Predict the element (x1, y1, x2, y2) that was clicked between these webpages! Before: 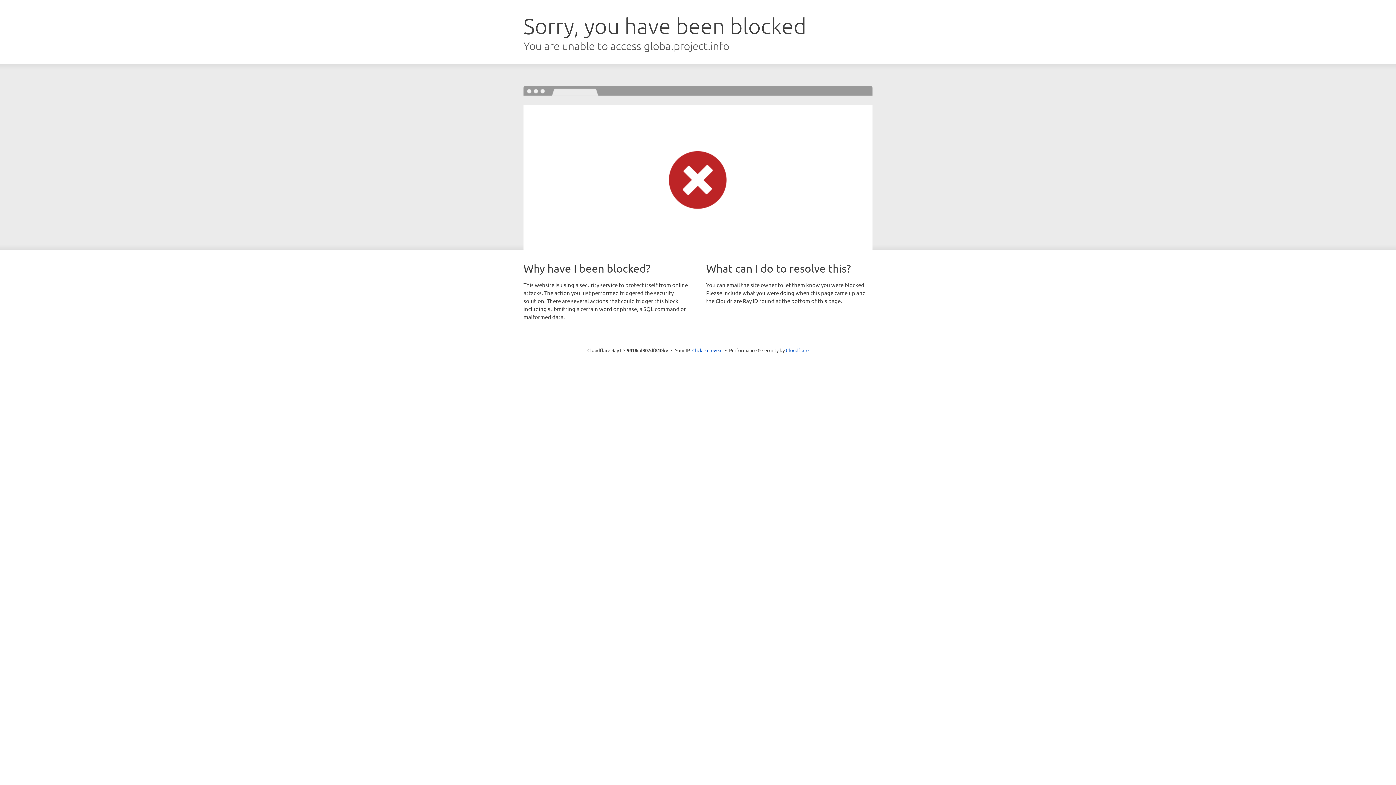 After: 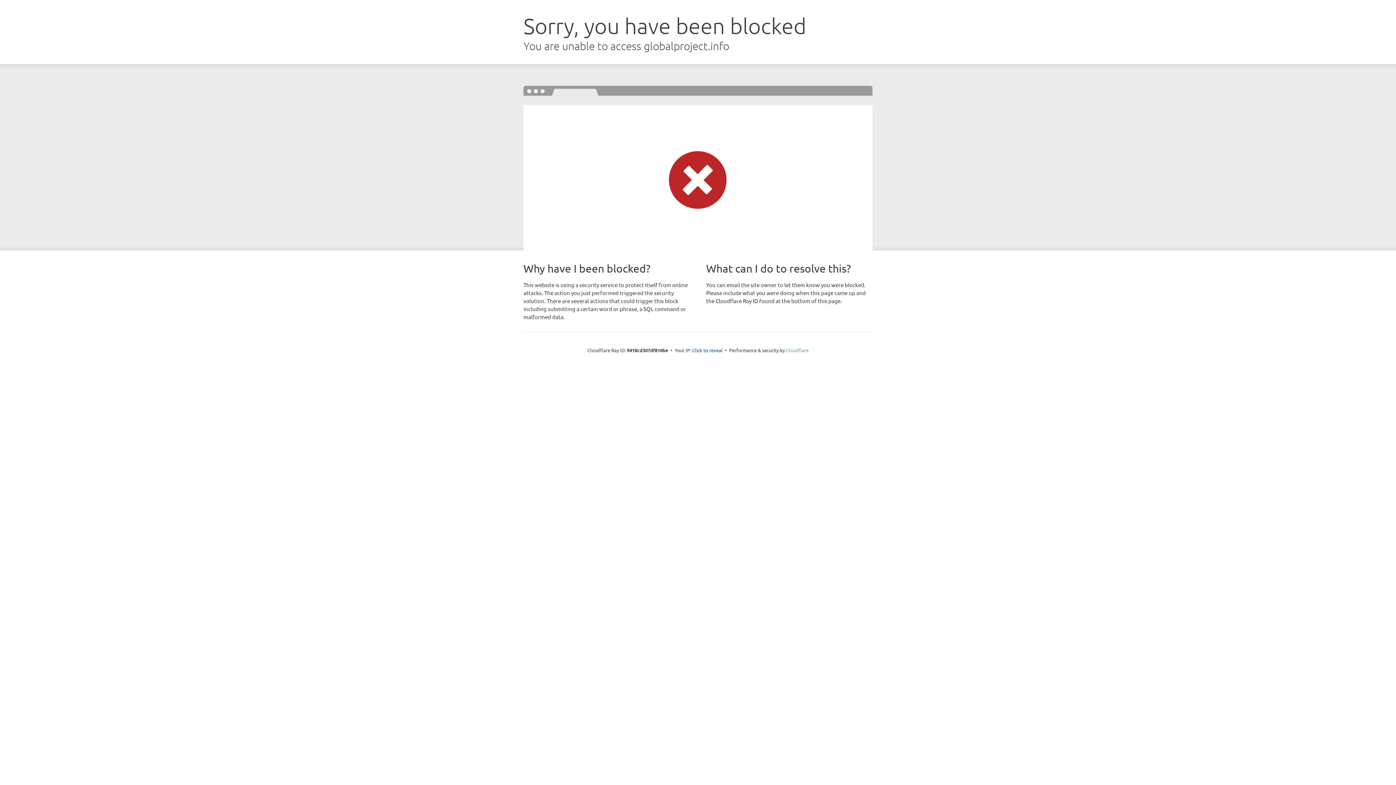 Action: bbox: (786, 347, 808, 353) label: Cloudflare